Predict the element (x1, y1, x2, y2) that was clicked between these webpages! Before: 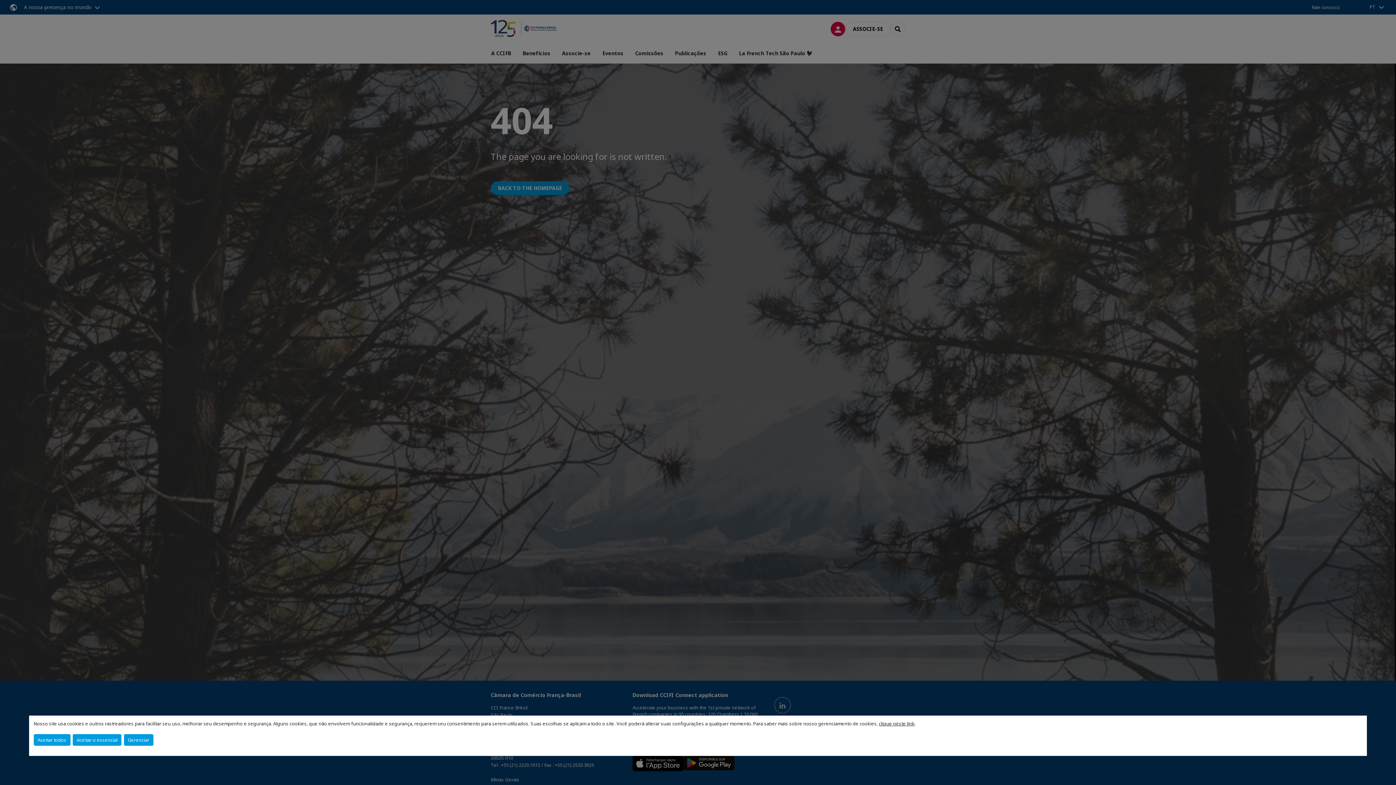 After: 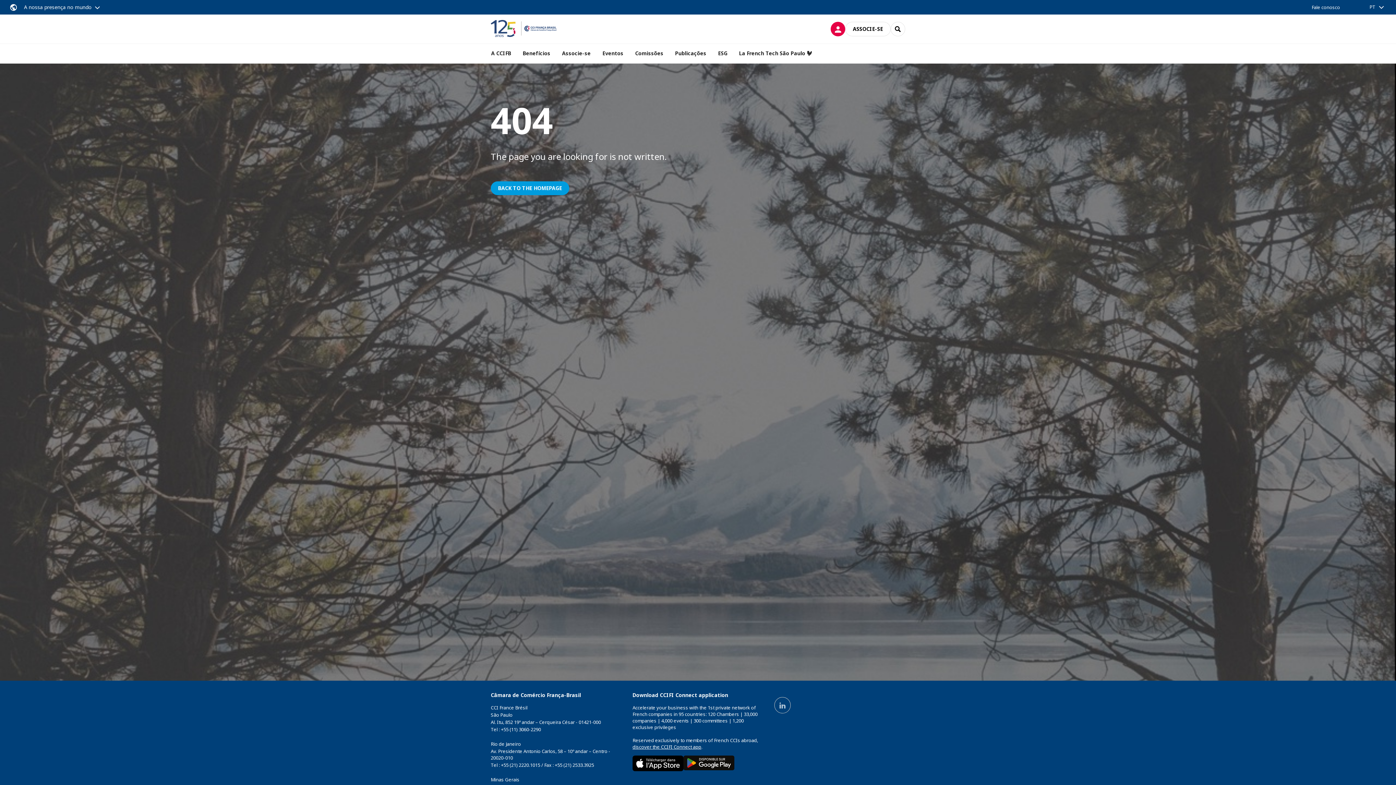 Action: bbox: (72, 734, 121, 746) label: Aceitar o essencial